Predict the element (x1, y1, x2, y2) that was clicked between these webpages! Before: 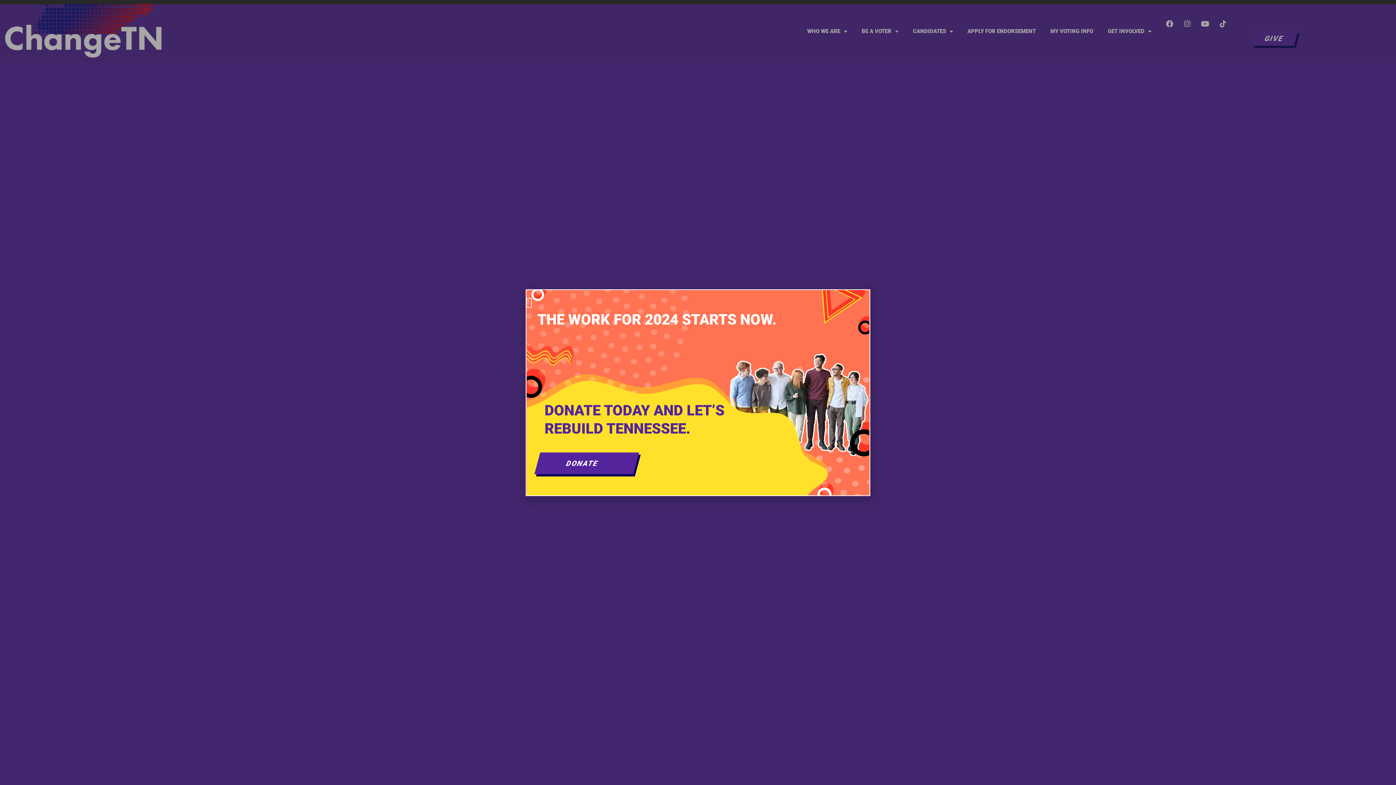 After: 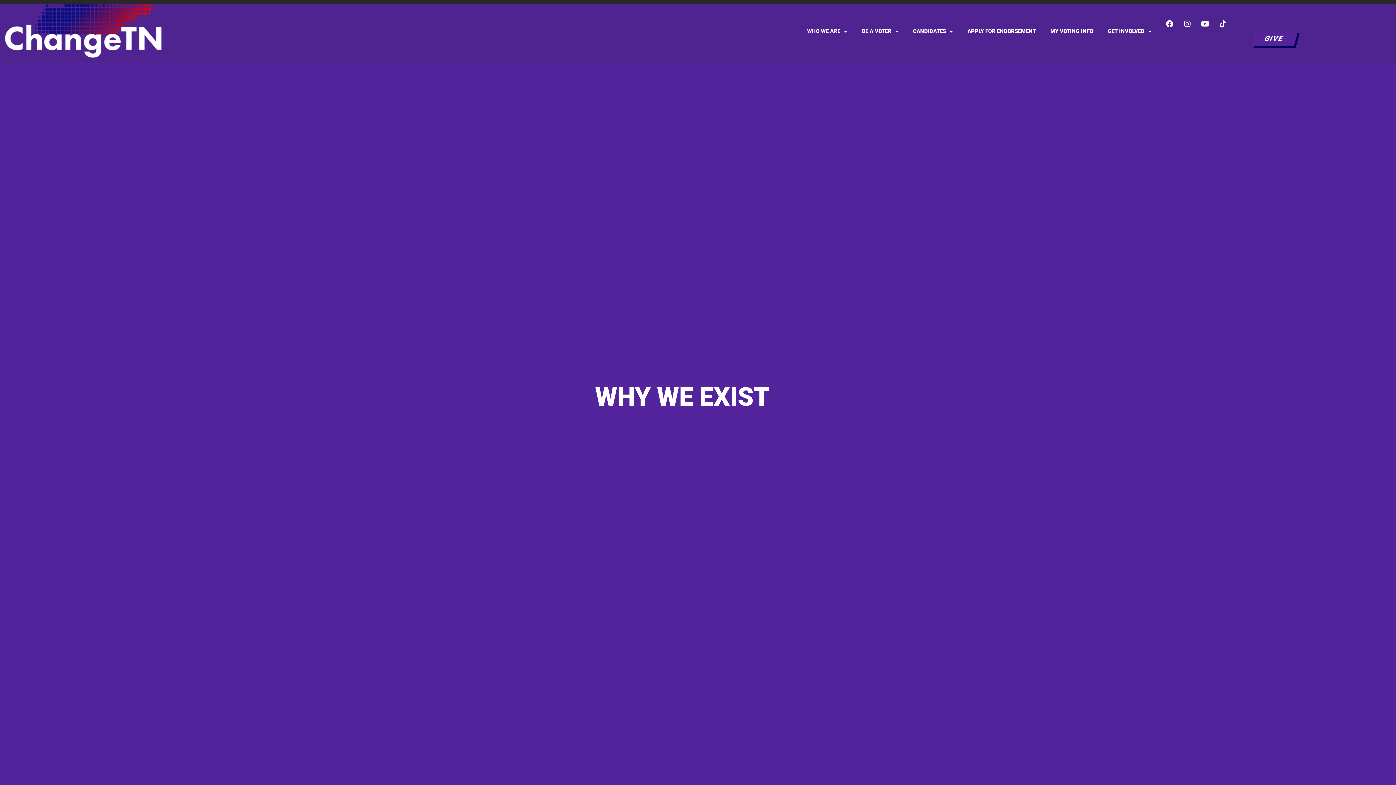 Action: label: Close bbox: (525, 296, 532, 307)